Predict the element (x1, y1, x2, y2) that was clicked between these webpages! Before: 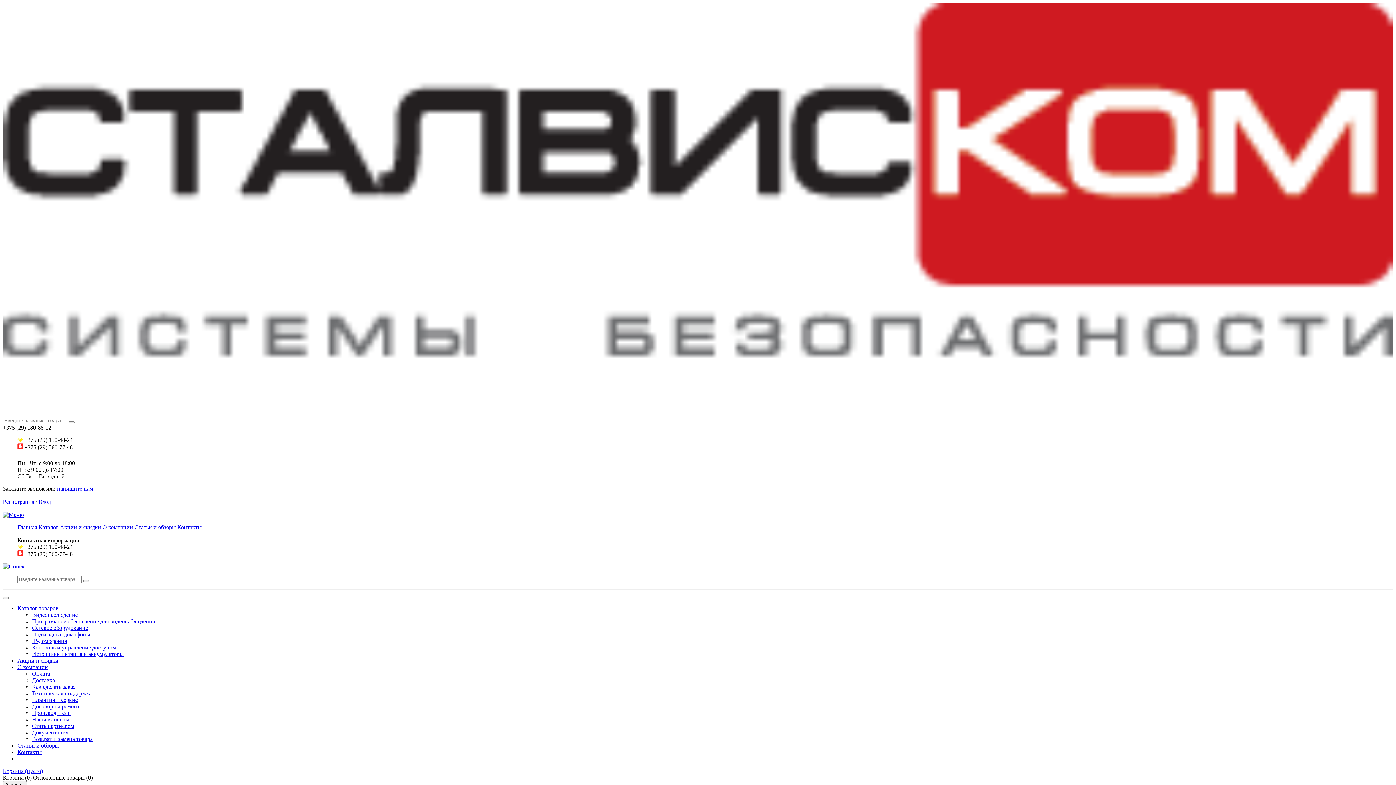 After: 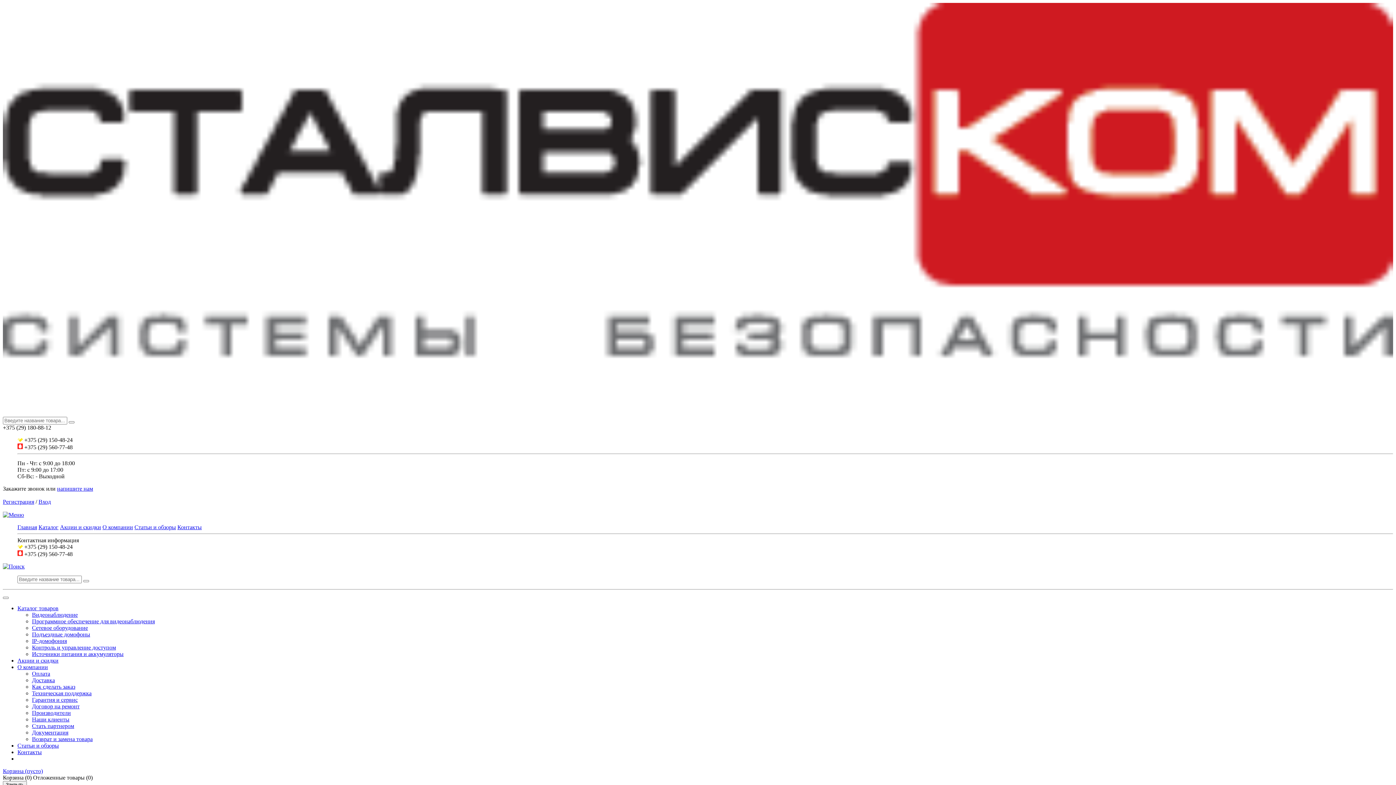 Action: bbox: (17, 657, 58, 664) label: Акции и скидки